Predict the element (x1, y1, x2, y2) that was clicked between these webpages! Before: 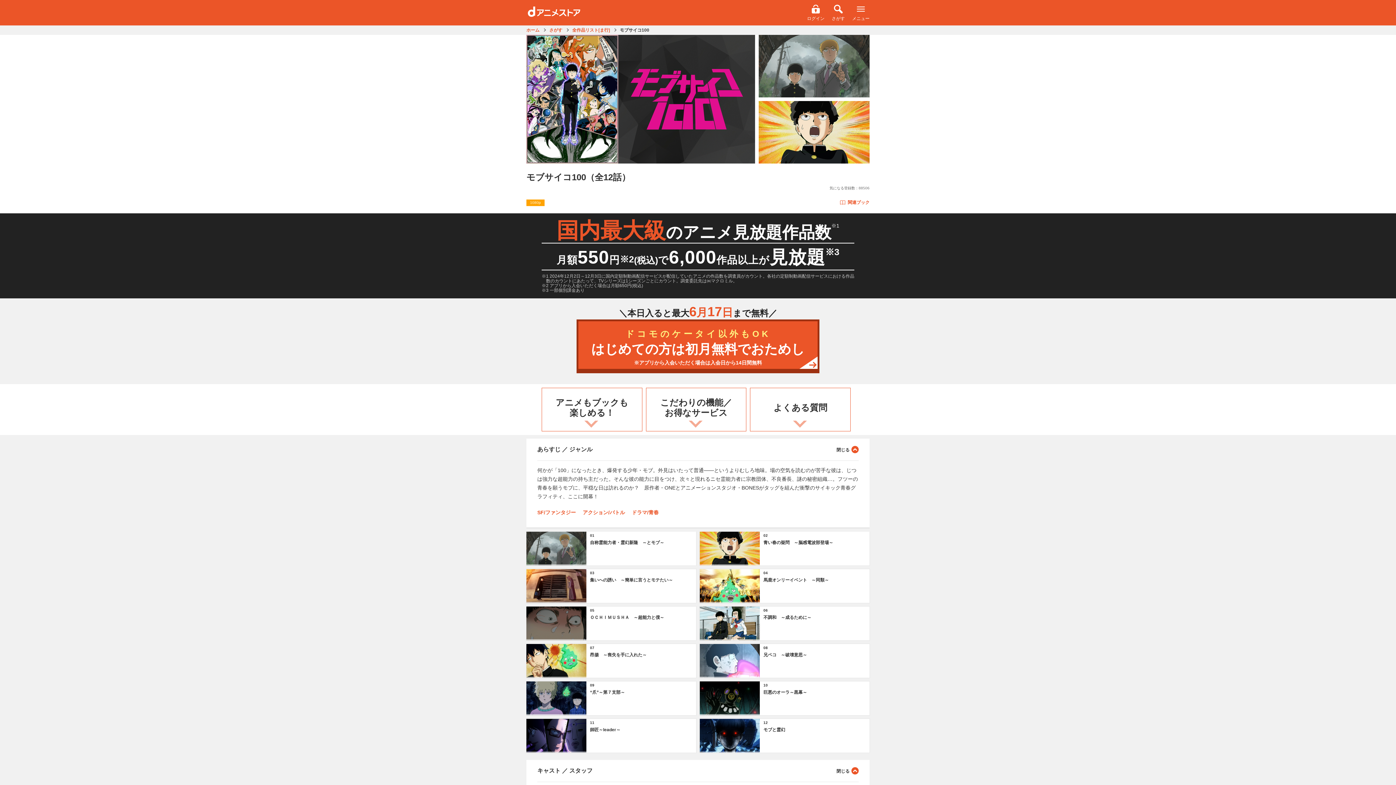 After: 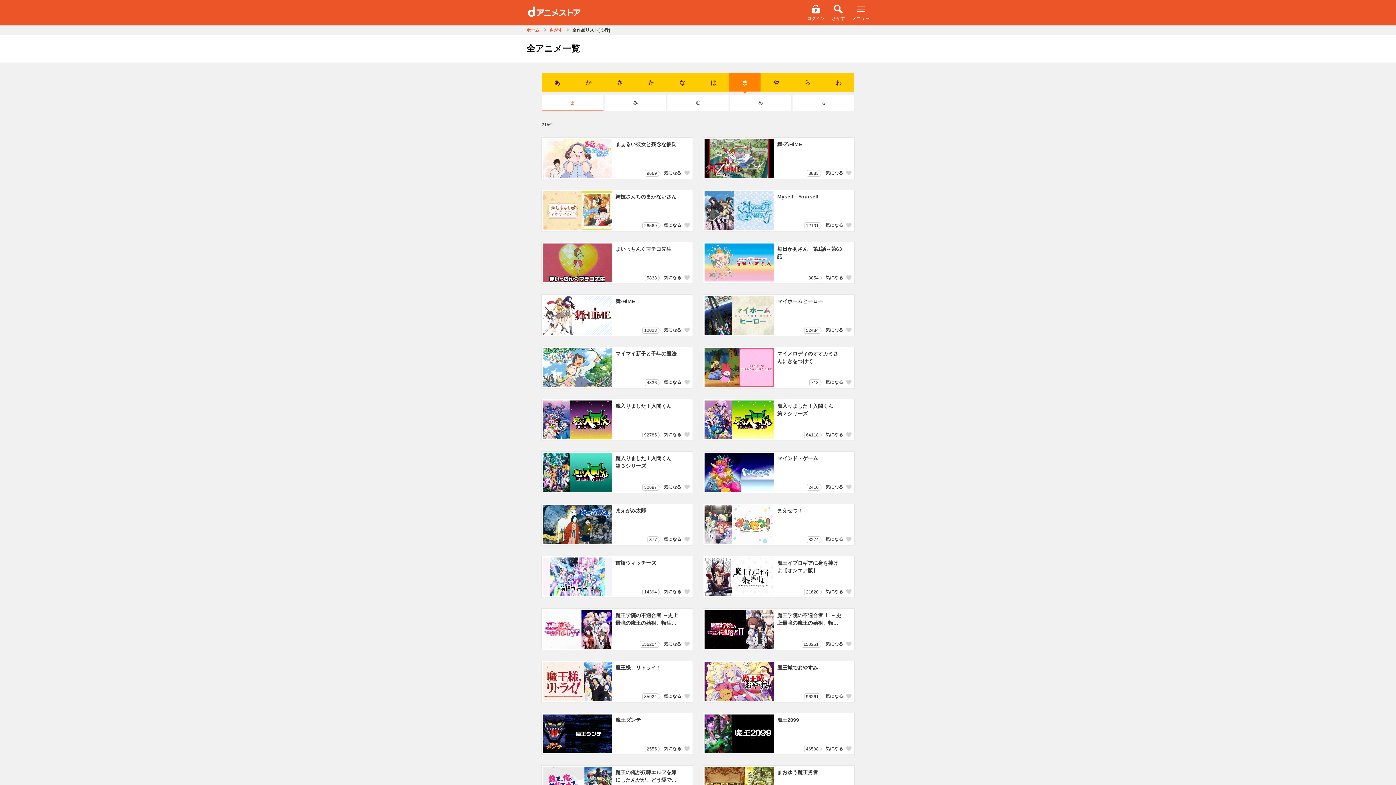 Action: bbox: (572, 27, 611, 32) label: 全作品リスト[ま行] 